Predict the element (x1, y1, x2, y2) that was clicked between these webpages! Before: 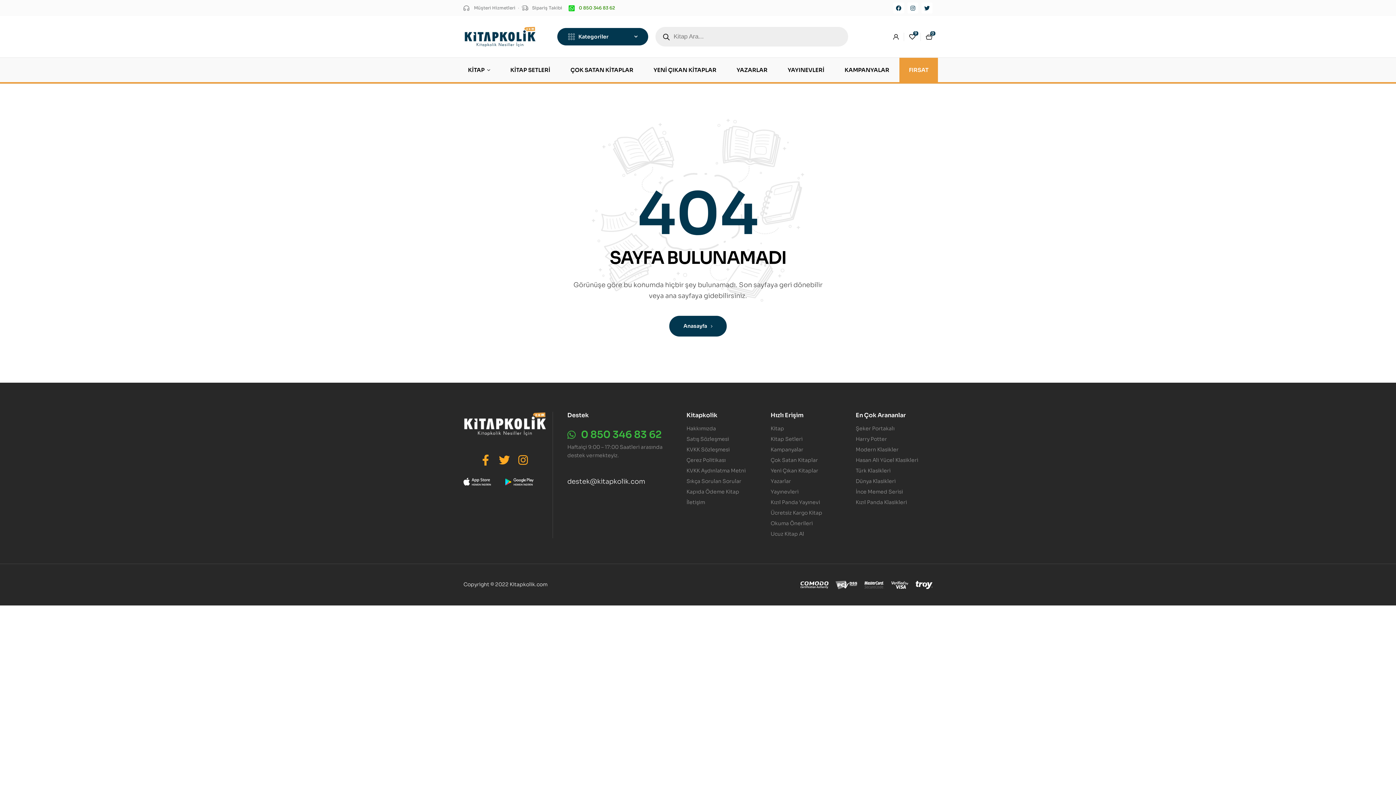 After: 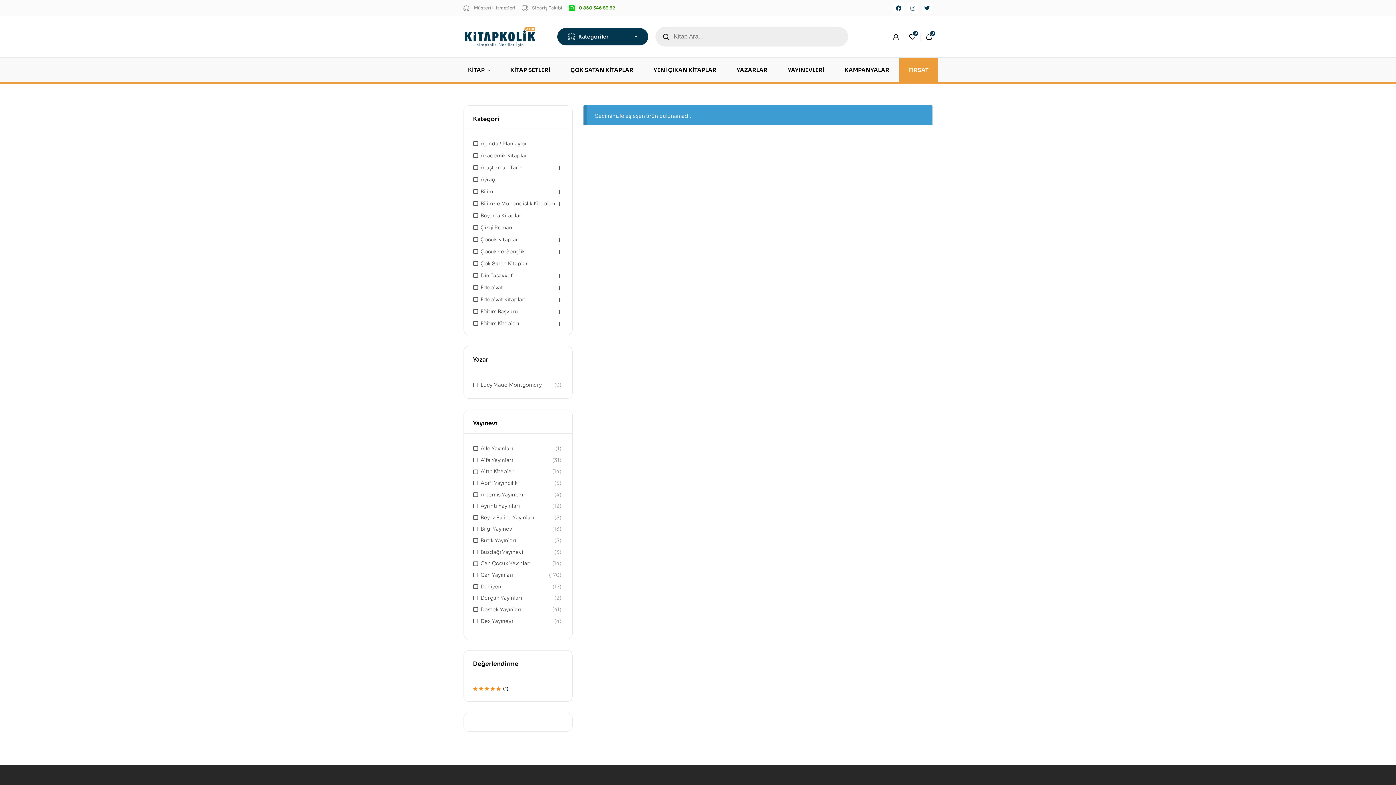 Action: label: Dünya Klasikleri bbox: (855, 477, 931, 485)